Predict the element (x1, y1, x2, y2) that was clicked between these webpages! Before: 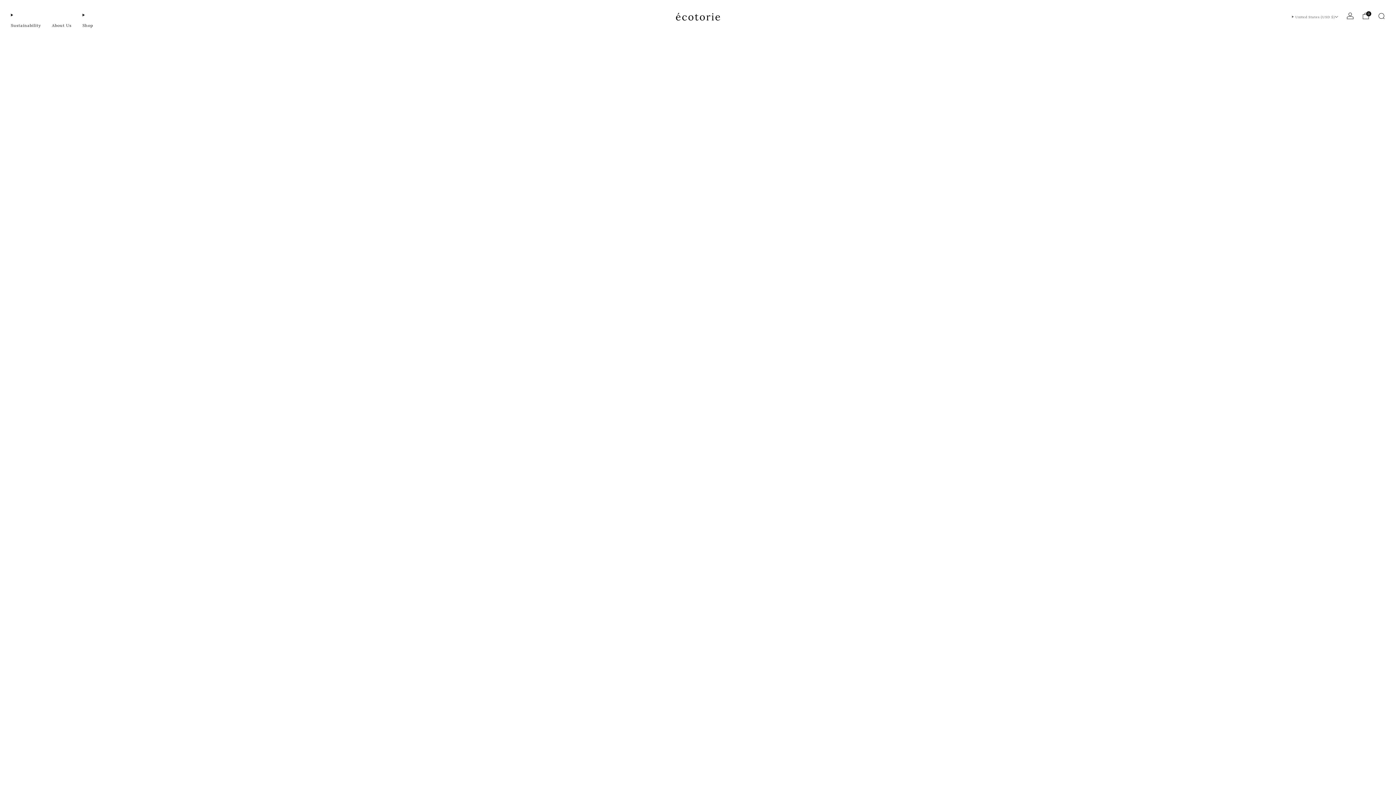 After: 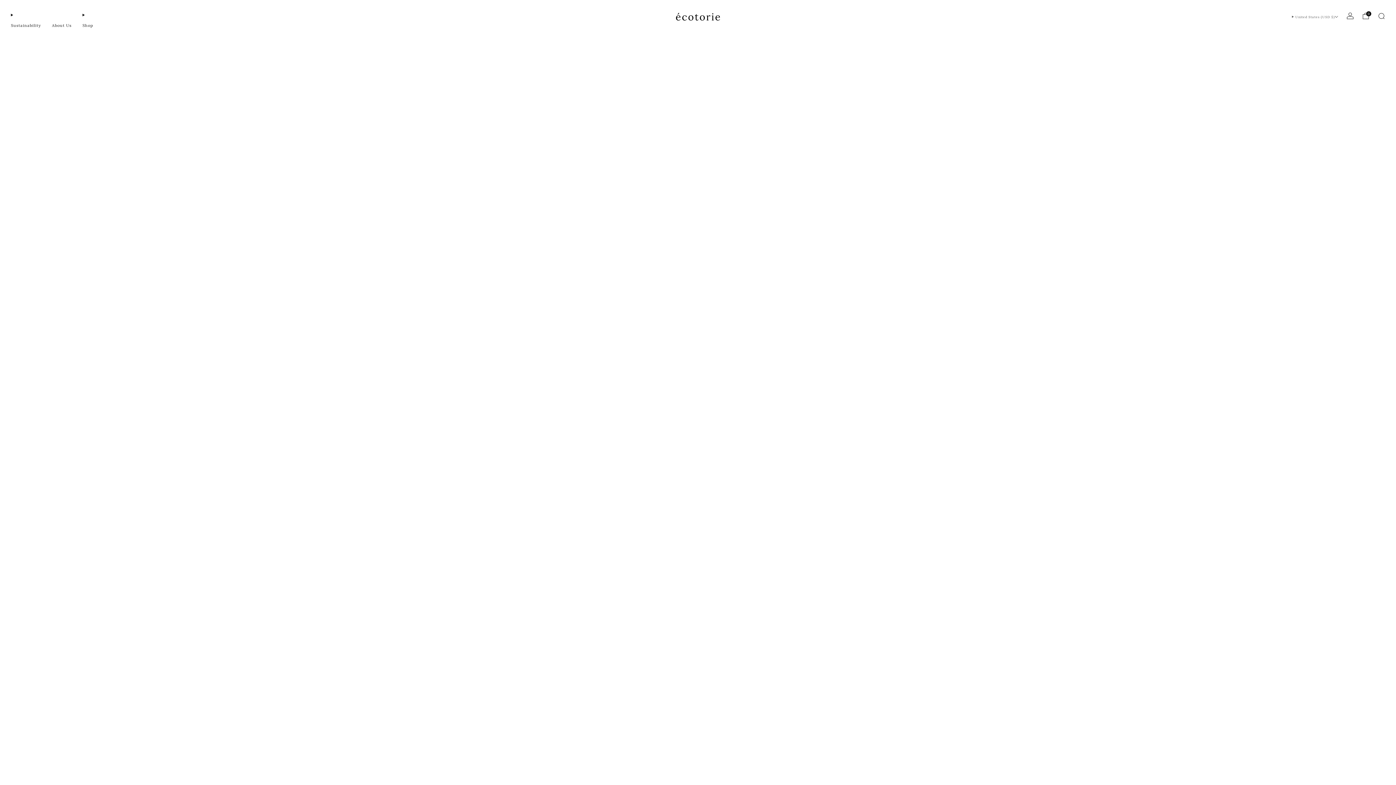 Action: label: Shop bbox: (82, 19, 93, 31)